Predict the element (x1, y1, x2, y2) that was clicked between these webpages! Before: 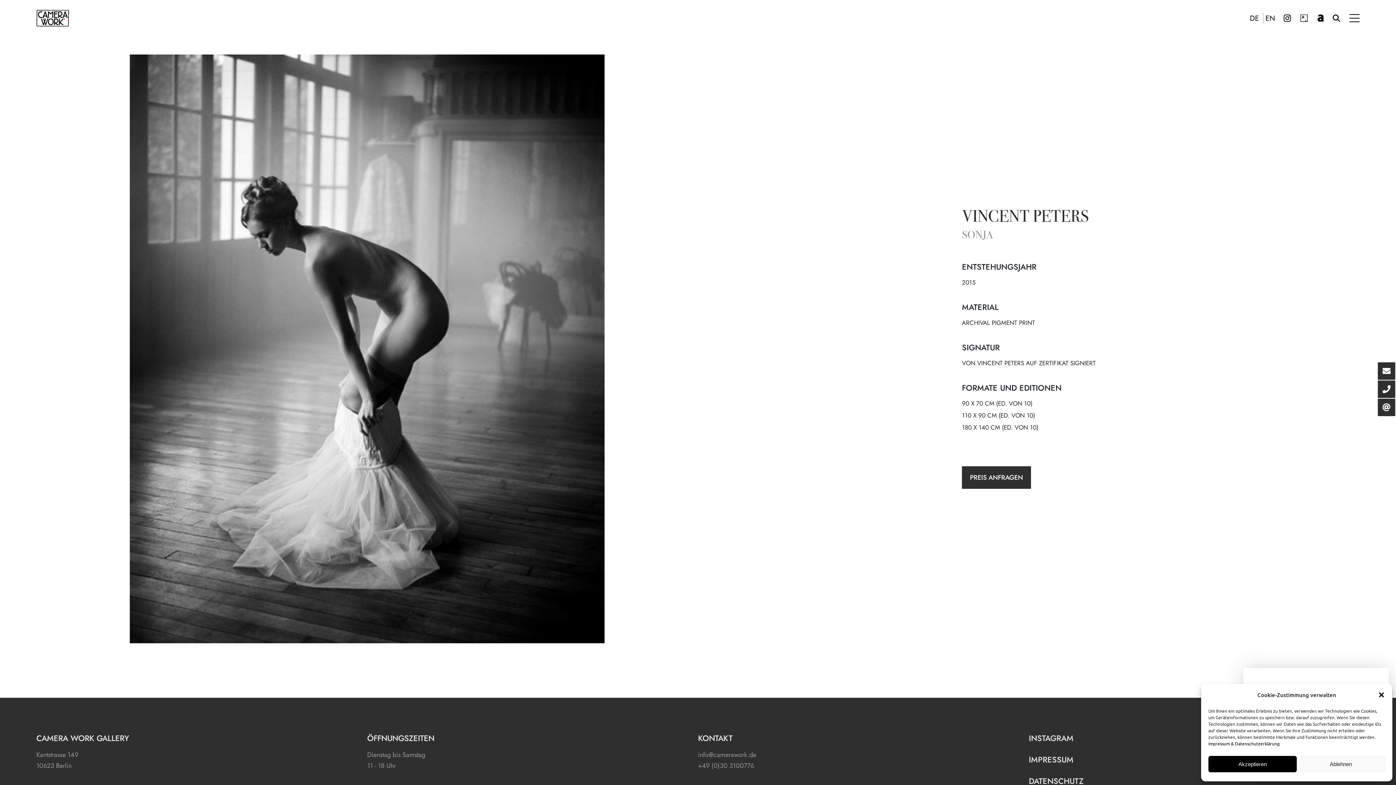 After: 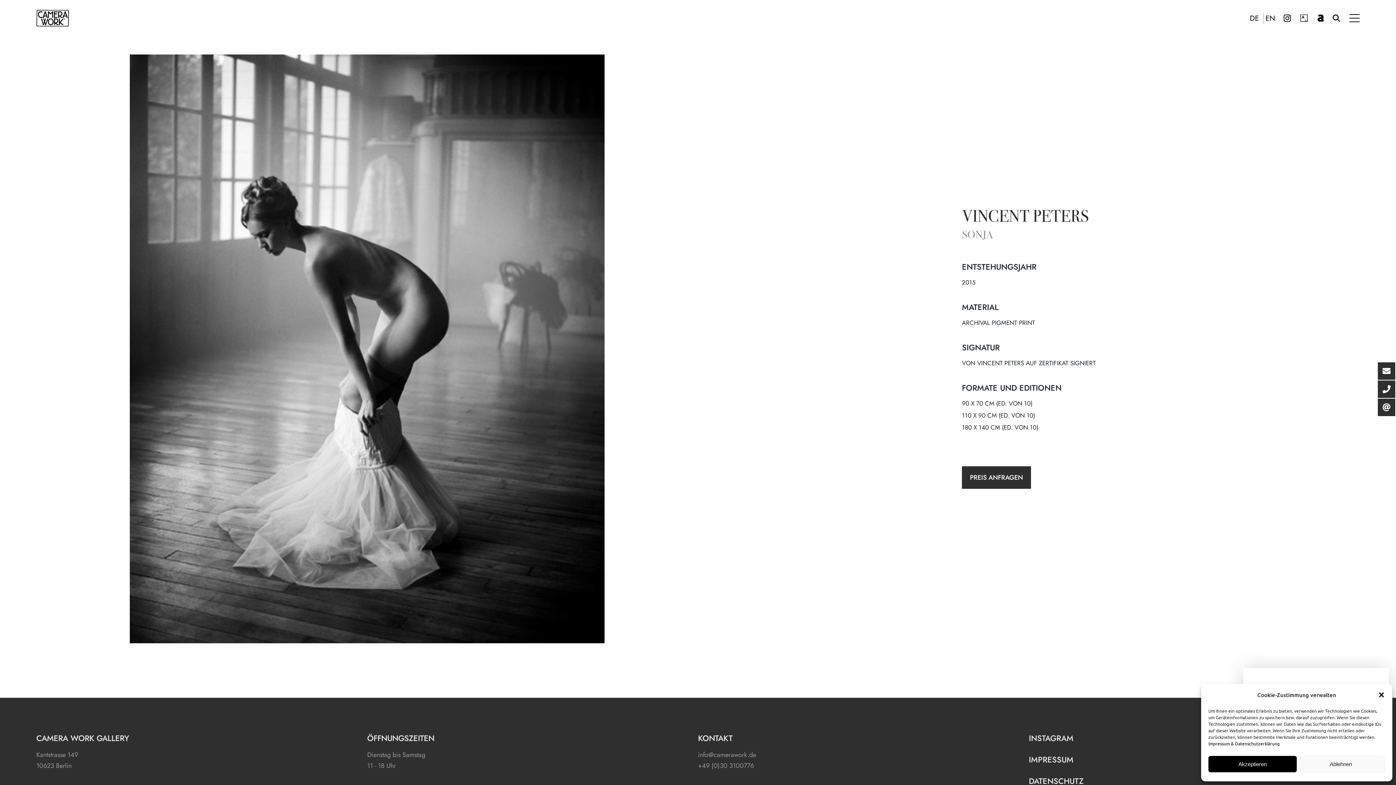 Action: bbox: (698, 750, 756, 760) label: info@camerawork.de